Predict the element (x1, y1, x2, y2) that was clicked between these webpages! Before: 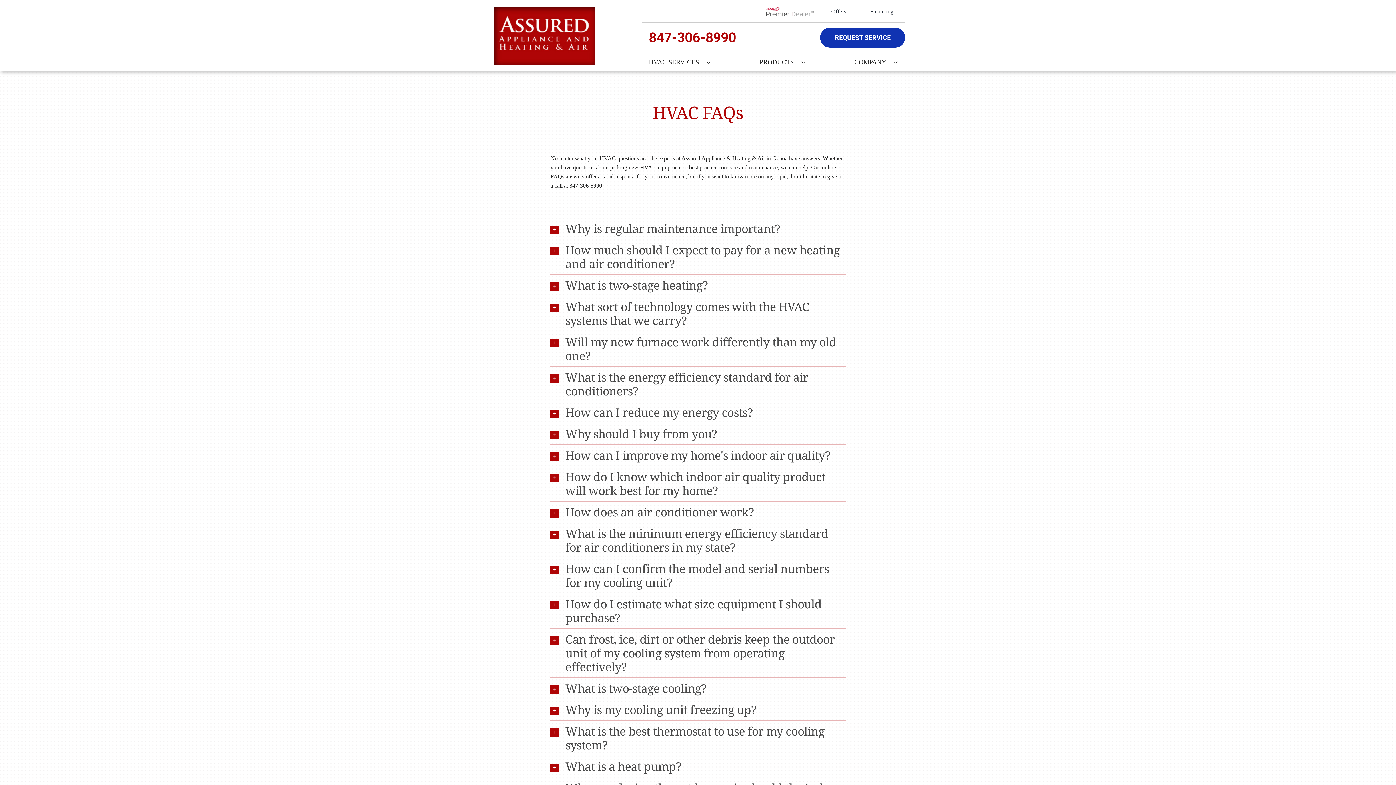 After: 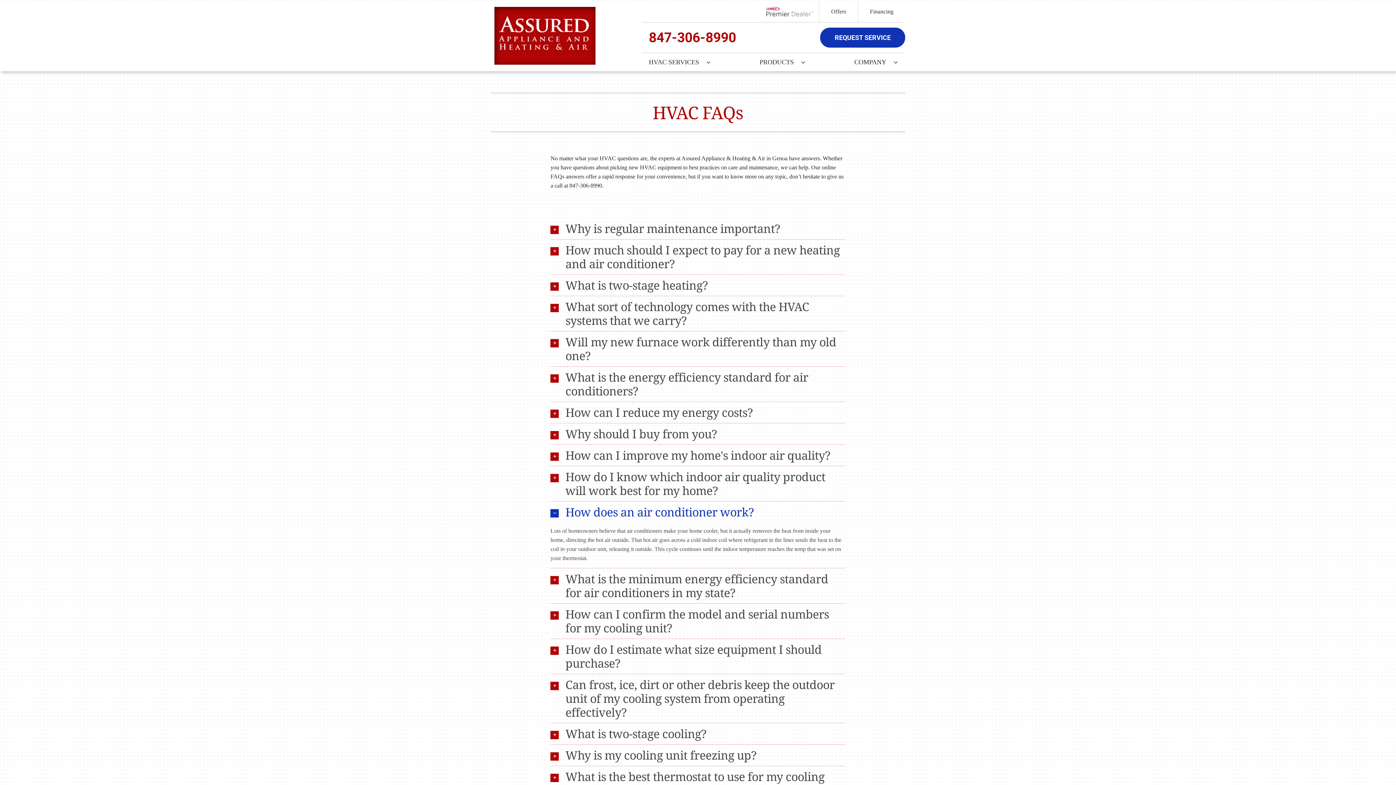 Action: bbox: (550, 501, 845, 522) label: How does an air conditioner work?